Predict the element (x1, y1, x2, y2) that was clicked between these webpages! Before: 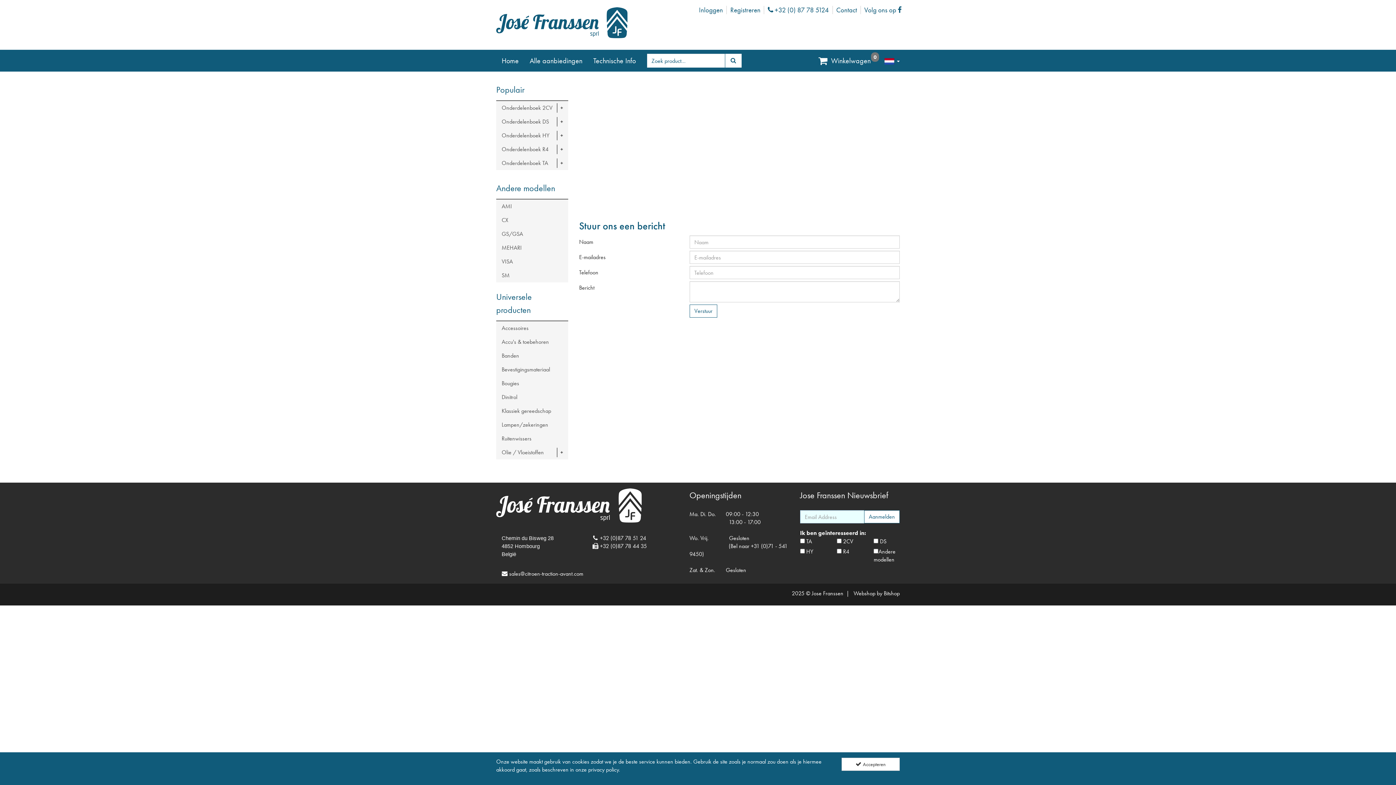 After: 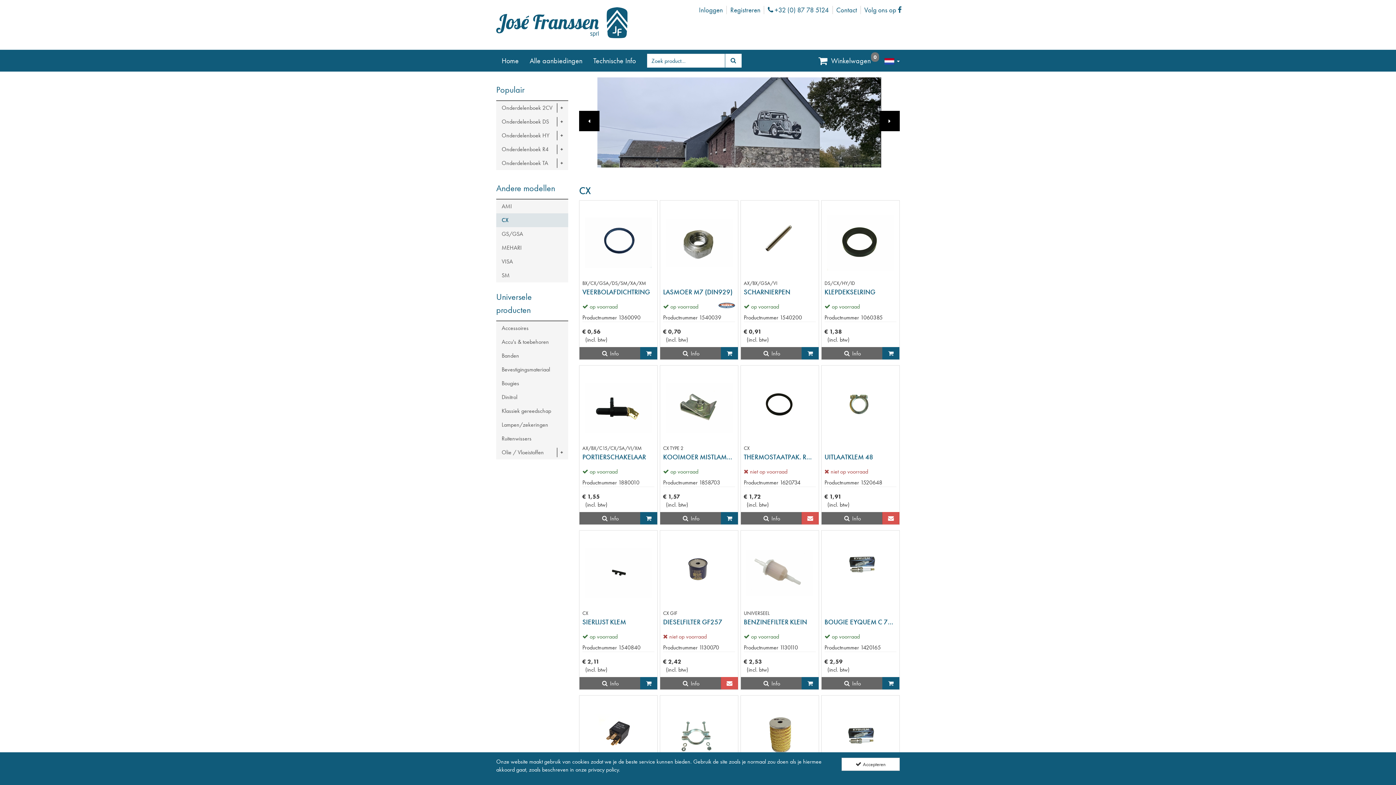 Action: label: CX bbox: (496, 213, 568, 227)